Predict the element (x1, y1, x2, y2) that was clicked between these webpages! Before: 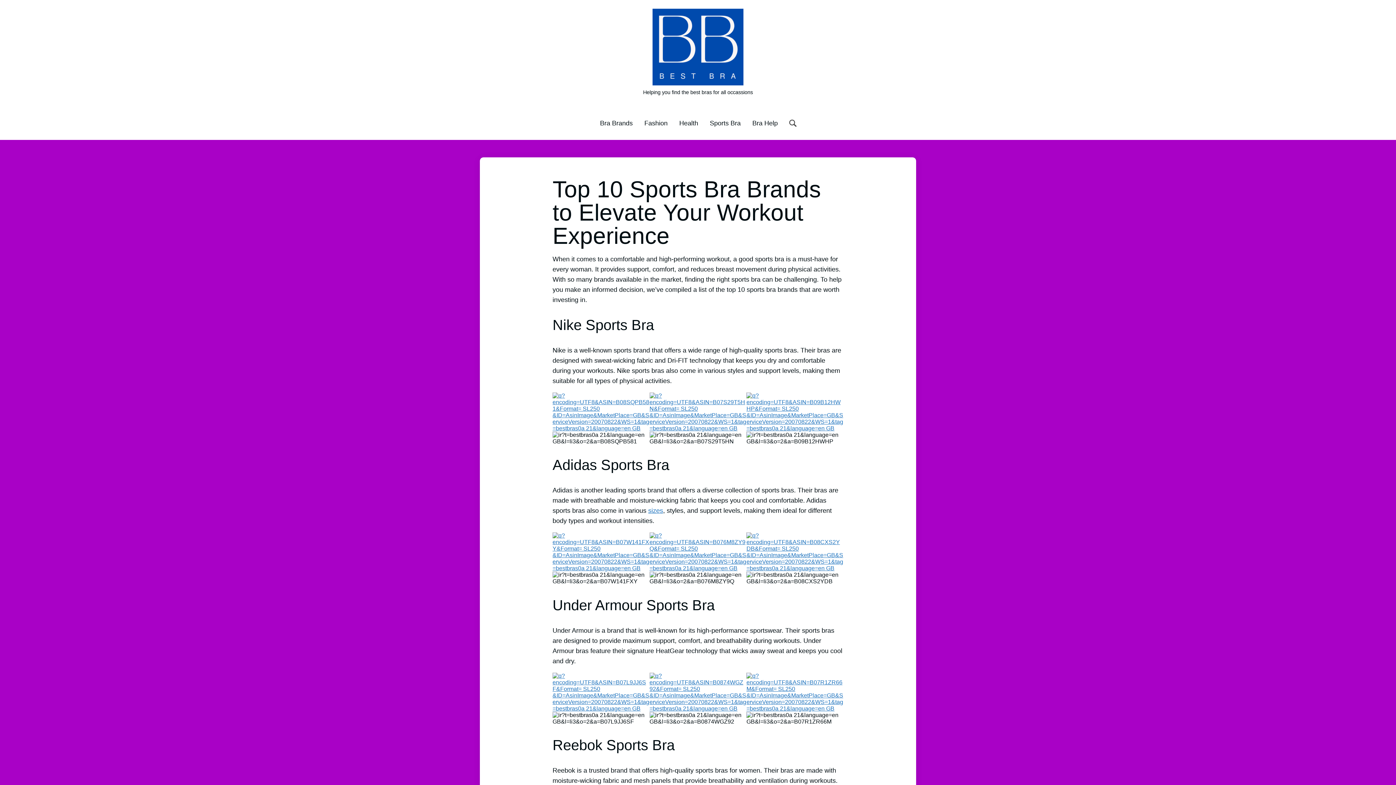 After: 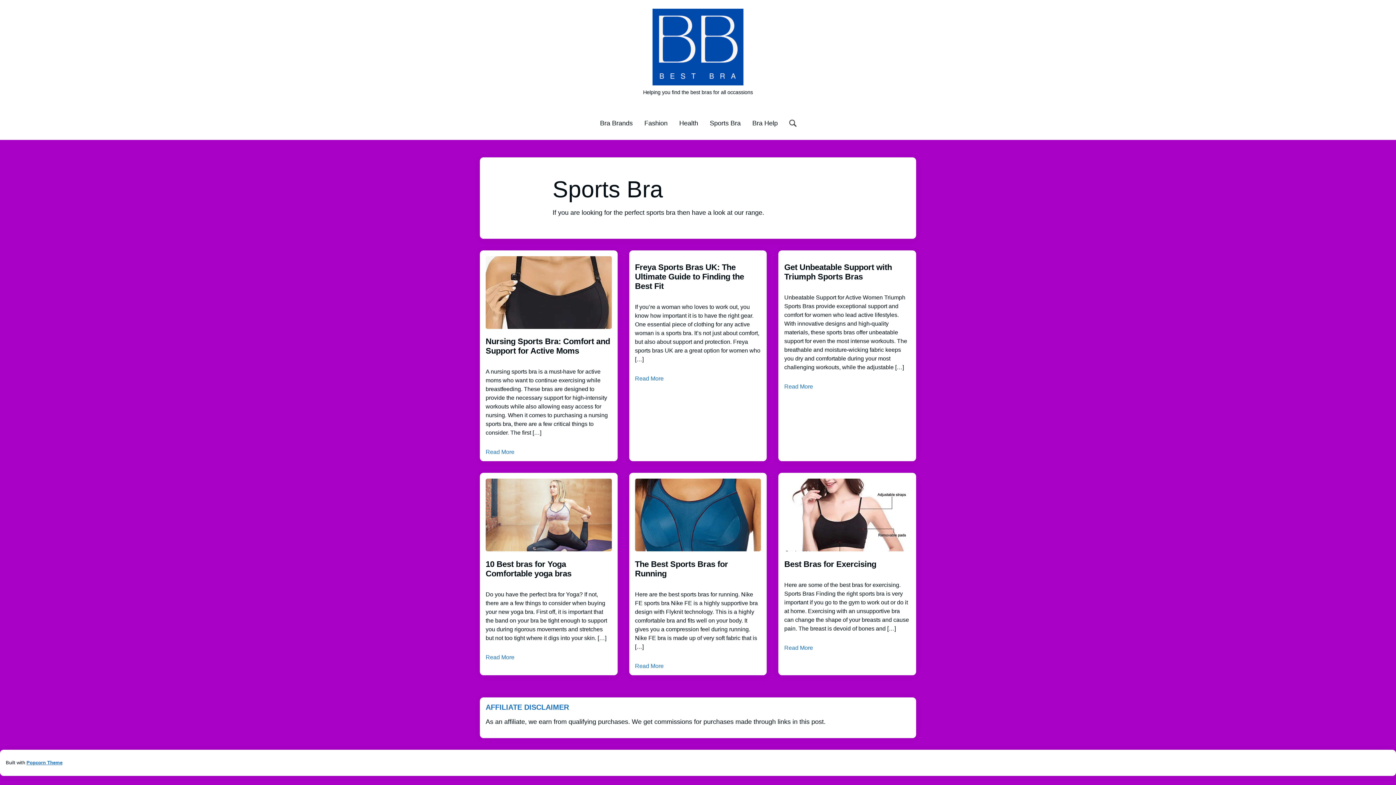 Action: bbox: (710, 119, 740, 126) label: Sports Bra